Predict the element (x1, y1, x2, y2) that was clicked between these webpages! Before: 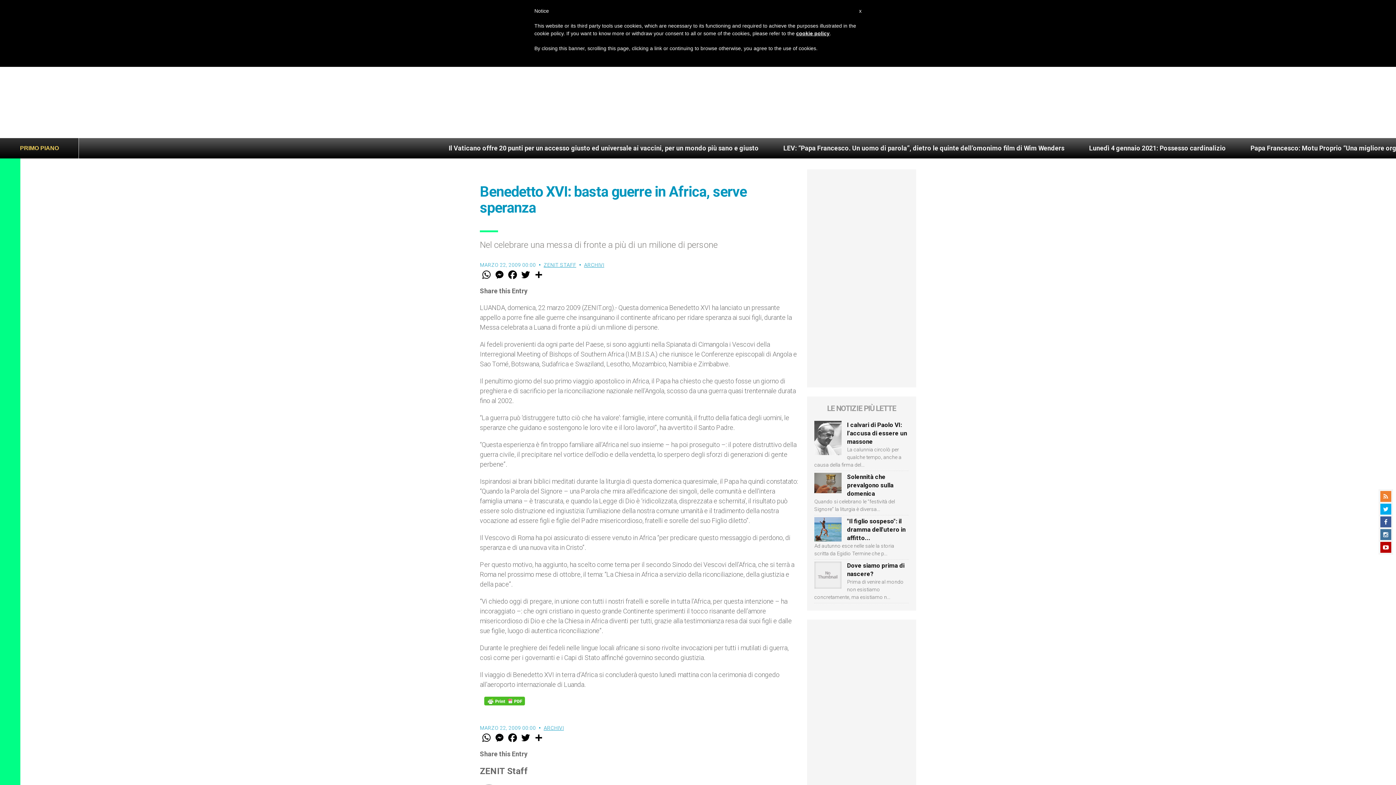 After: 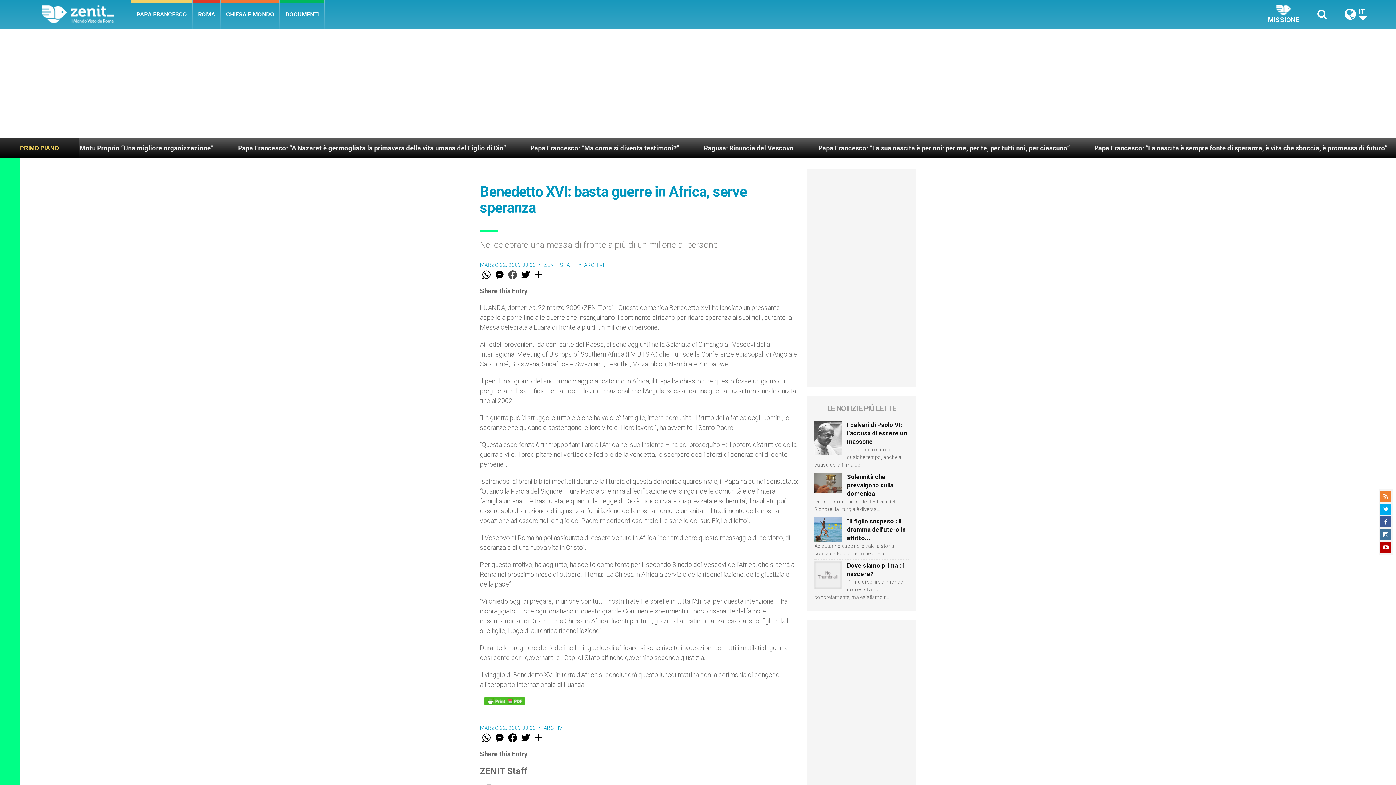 Action: bbox: (506, 269, 519, 280) label: Facebook